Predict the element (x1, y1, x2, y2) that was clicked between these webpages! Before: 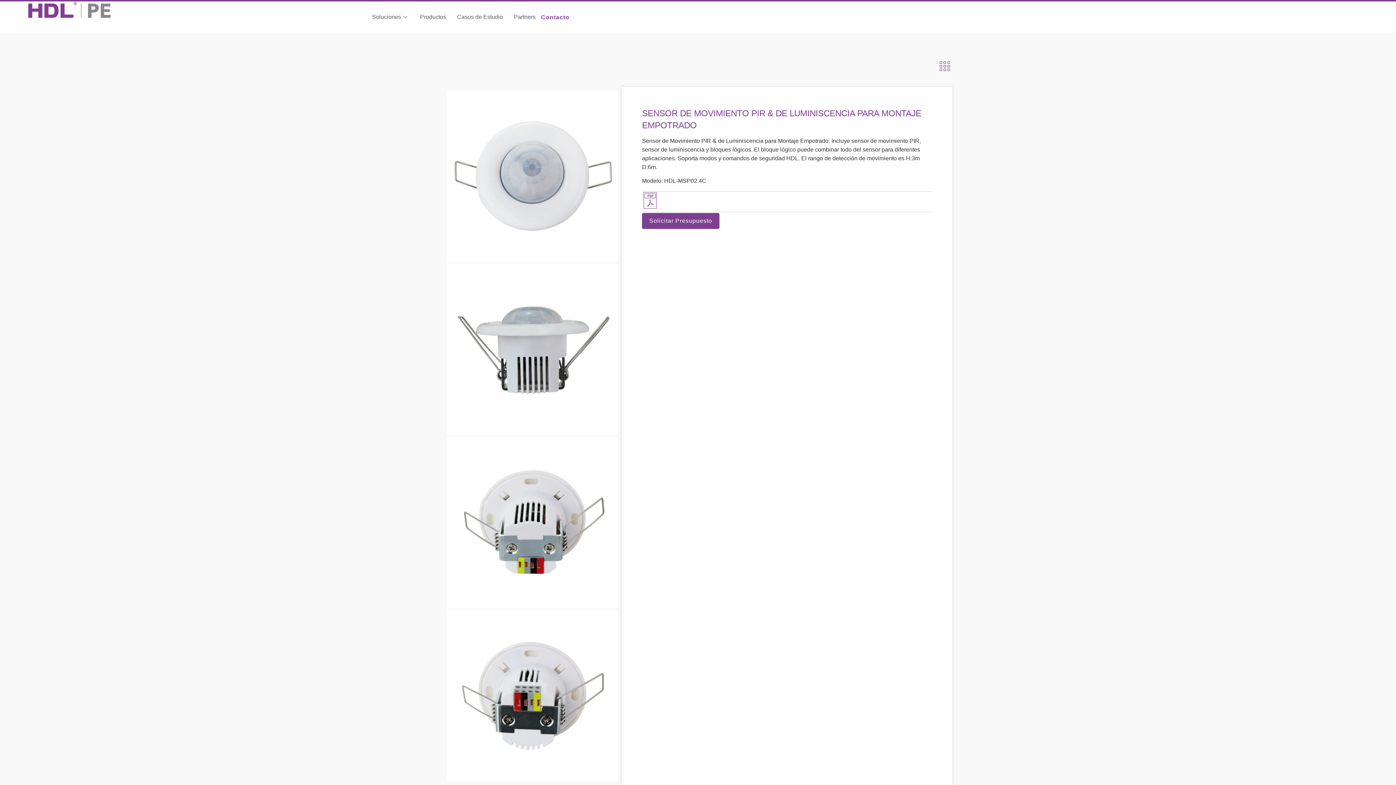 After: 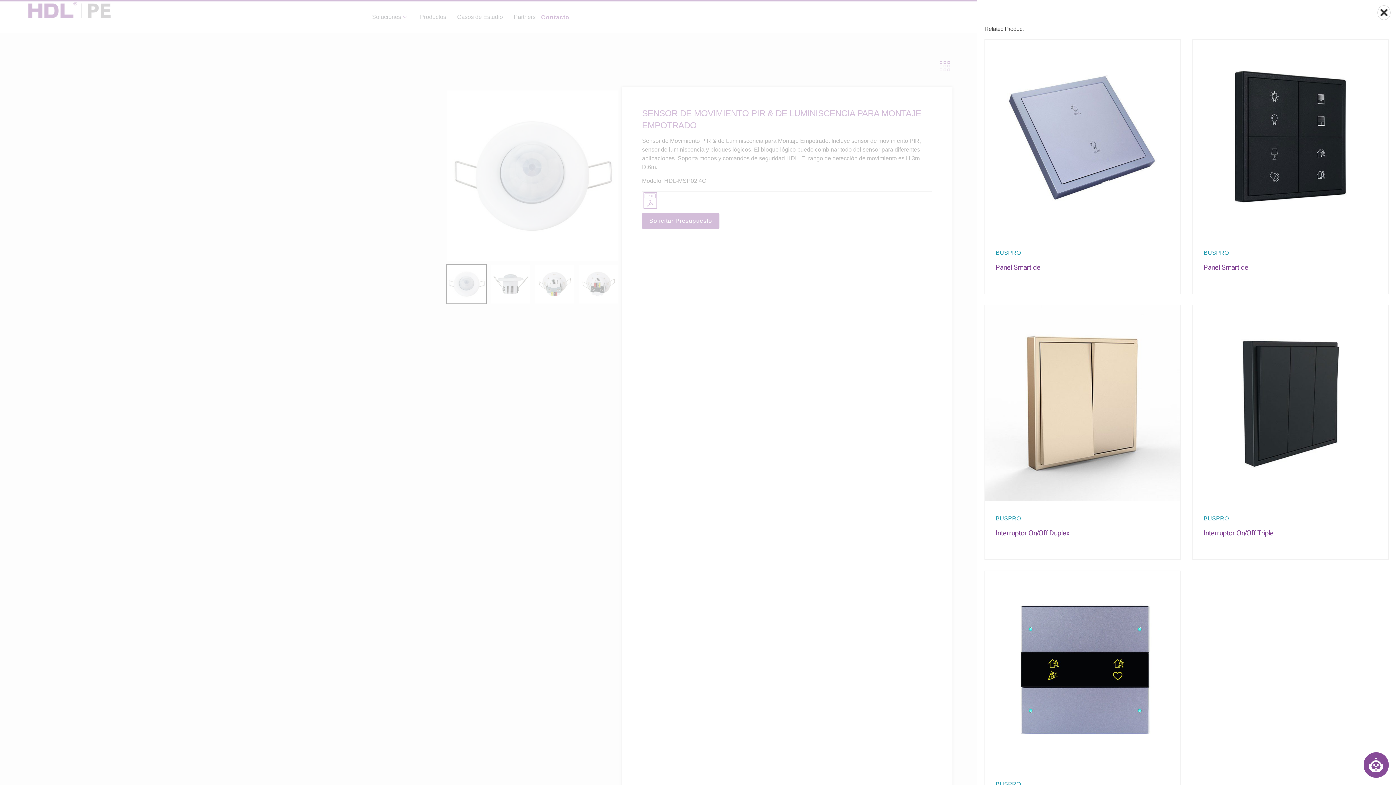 Action: label: offcanvas-menu bbox: (937, 59, 952, 73)